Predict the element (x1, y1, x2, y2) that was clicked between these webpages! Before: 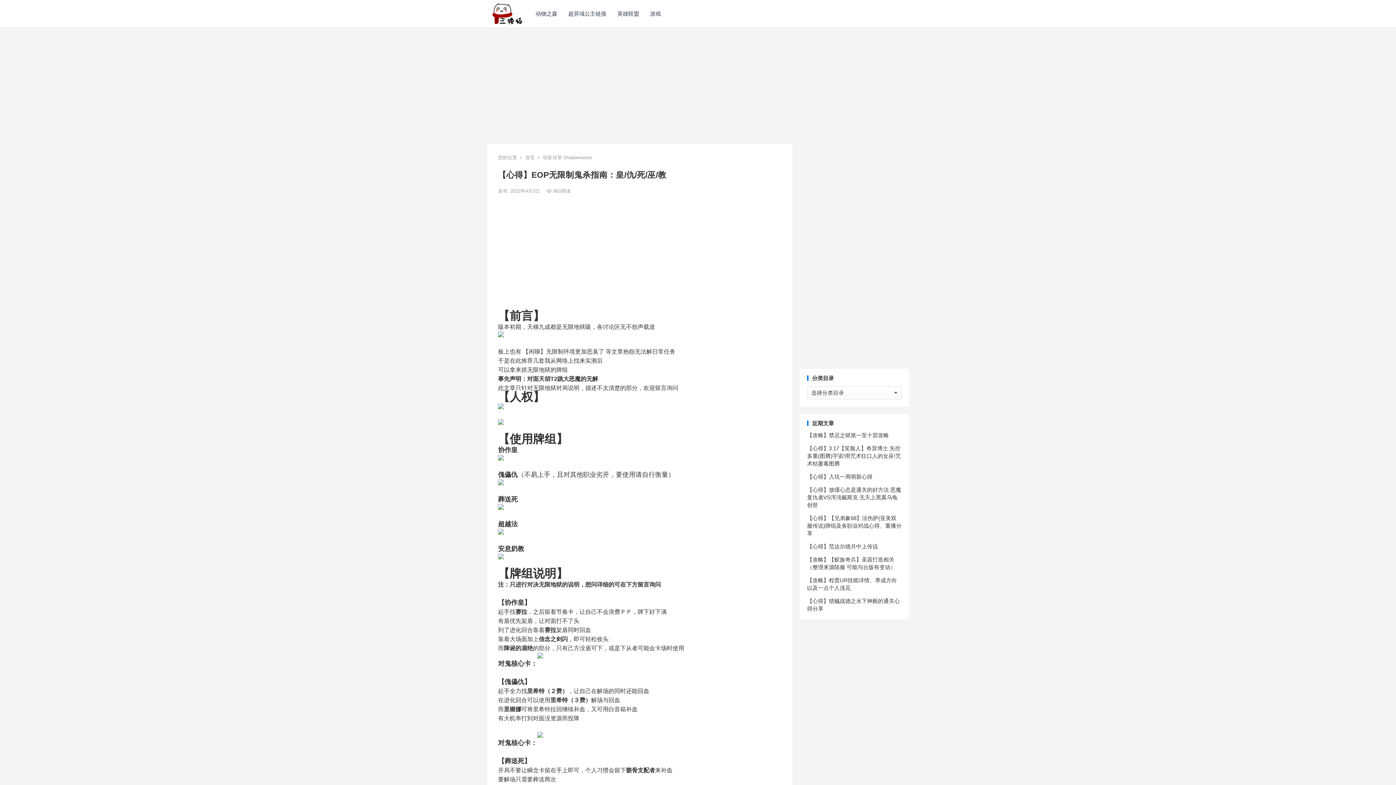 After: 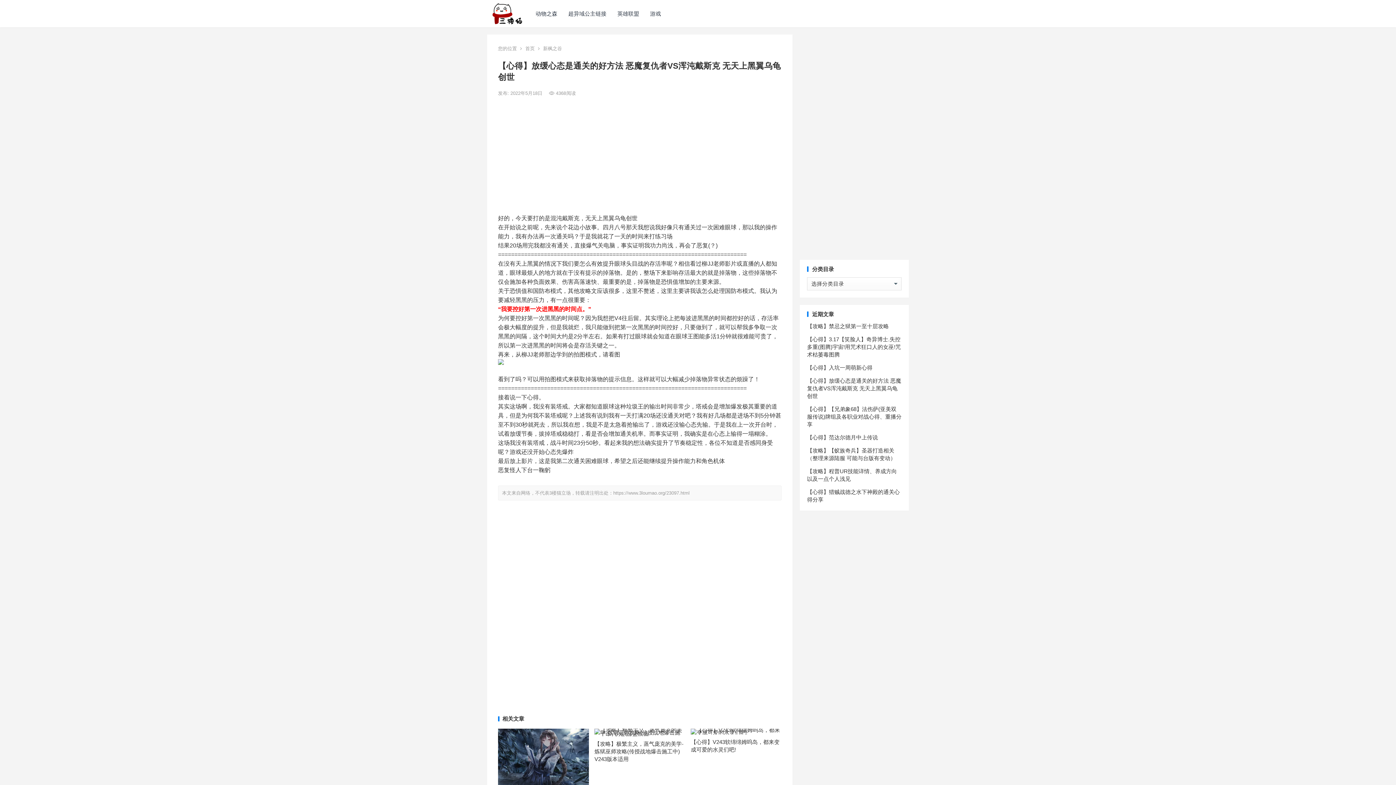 Action: label: 【心得】放缓心态是通关的好方法 恶魔复仇者VS浑沌戴斯克 无天上黑翼乌龟创世 bbox: (807, 487, 901, 508)